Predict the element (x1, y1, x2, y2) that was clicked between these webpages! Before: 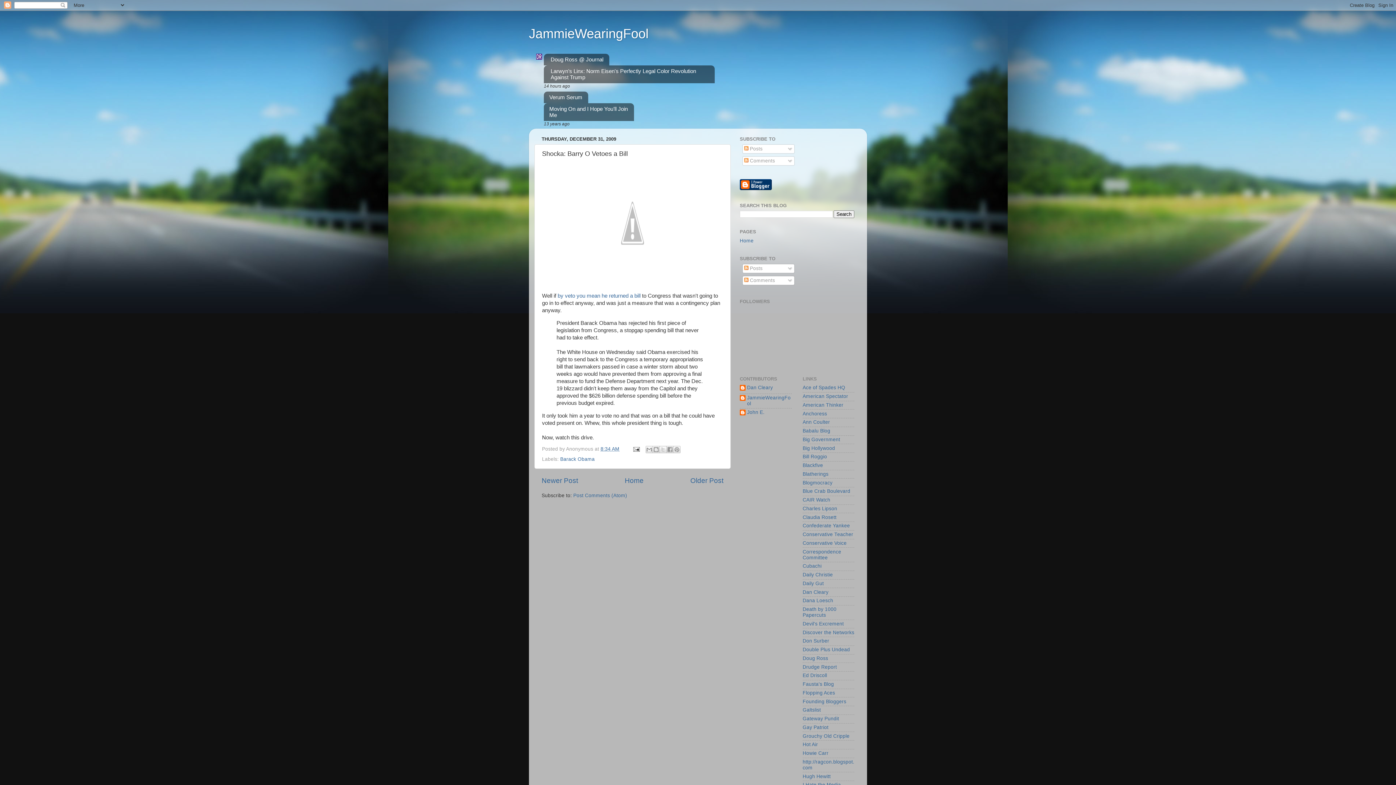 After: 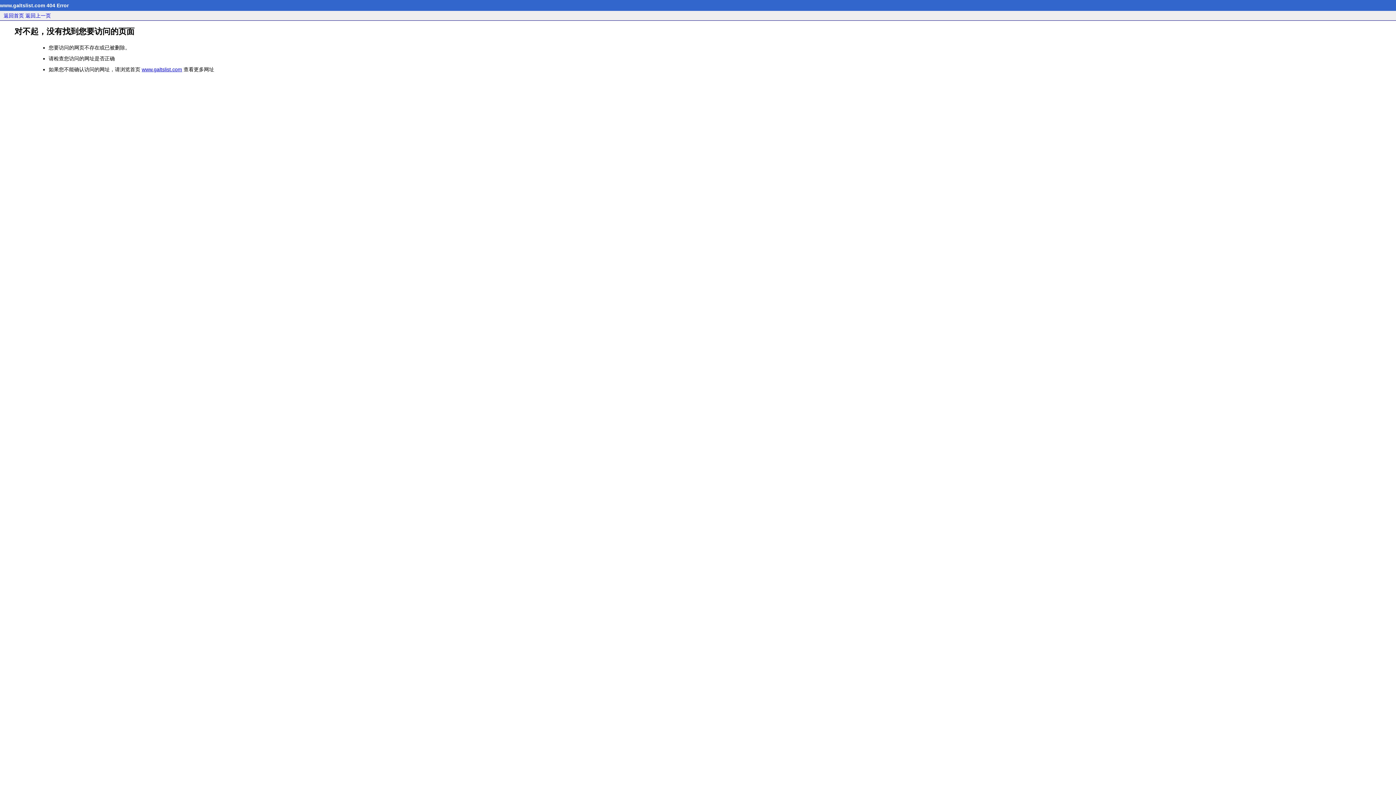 Action: bbox: (802, 707, 821, 713) label: Galtslist